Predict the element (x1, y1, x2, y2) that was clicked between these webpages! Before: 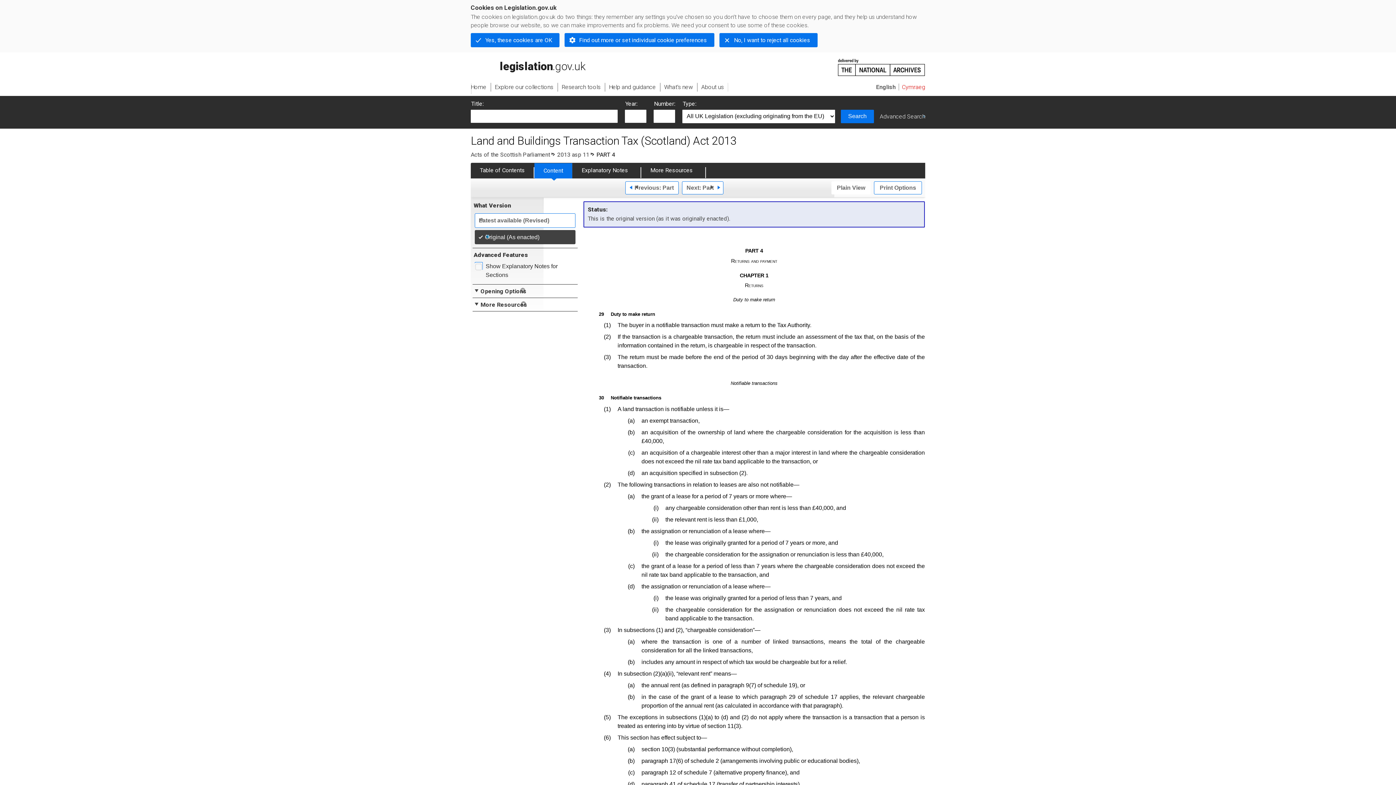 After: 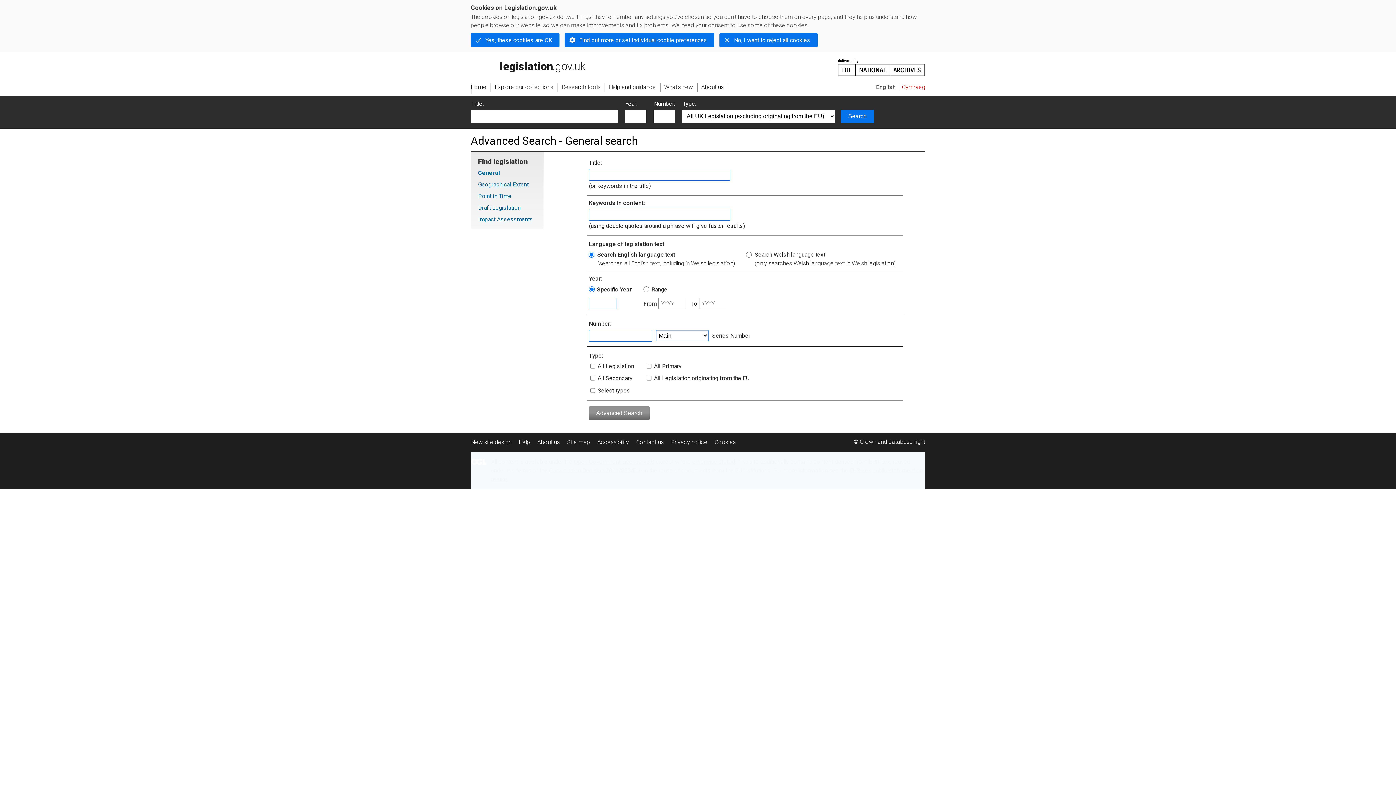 Action: label: Advanced Search bbox: (880, 113, 925, 119)